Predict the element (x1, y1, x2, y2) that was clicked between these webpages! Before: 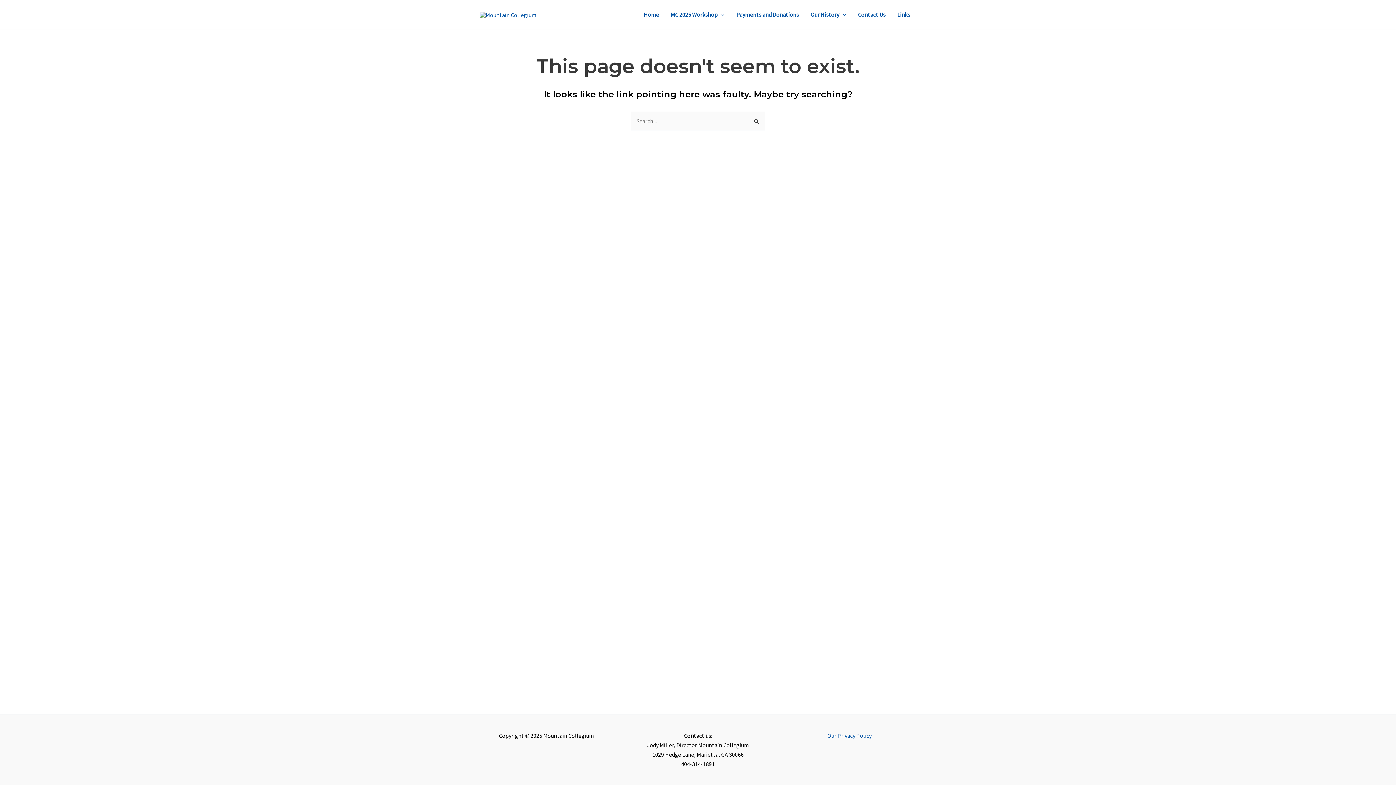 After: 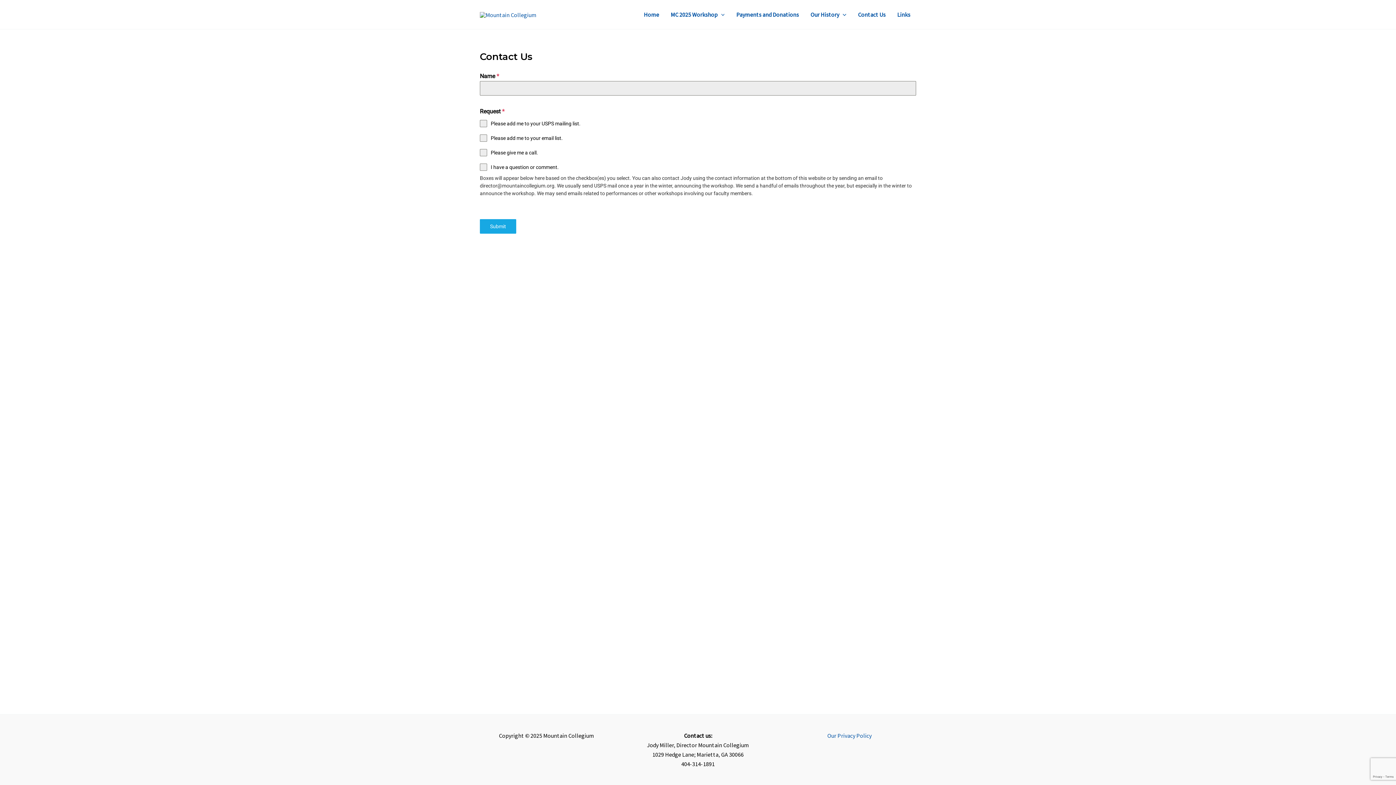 Action: label: Contact Us bbox: (852, 0, 891, 29)